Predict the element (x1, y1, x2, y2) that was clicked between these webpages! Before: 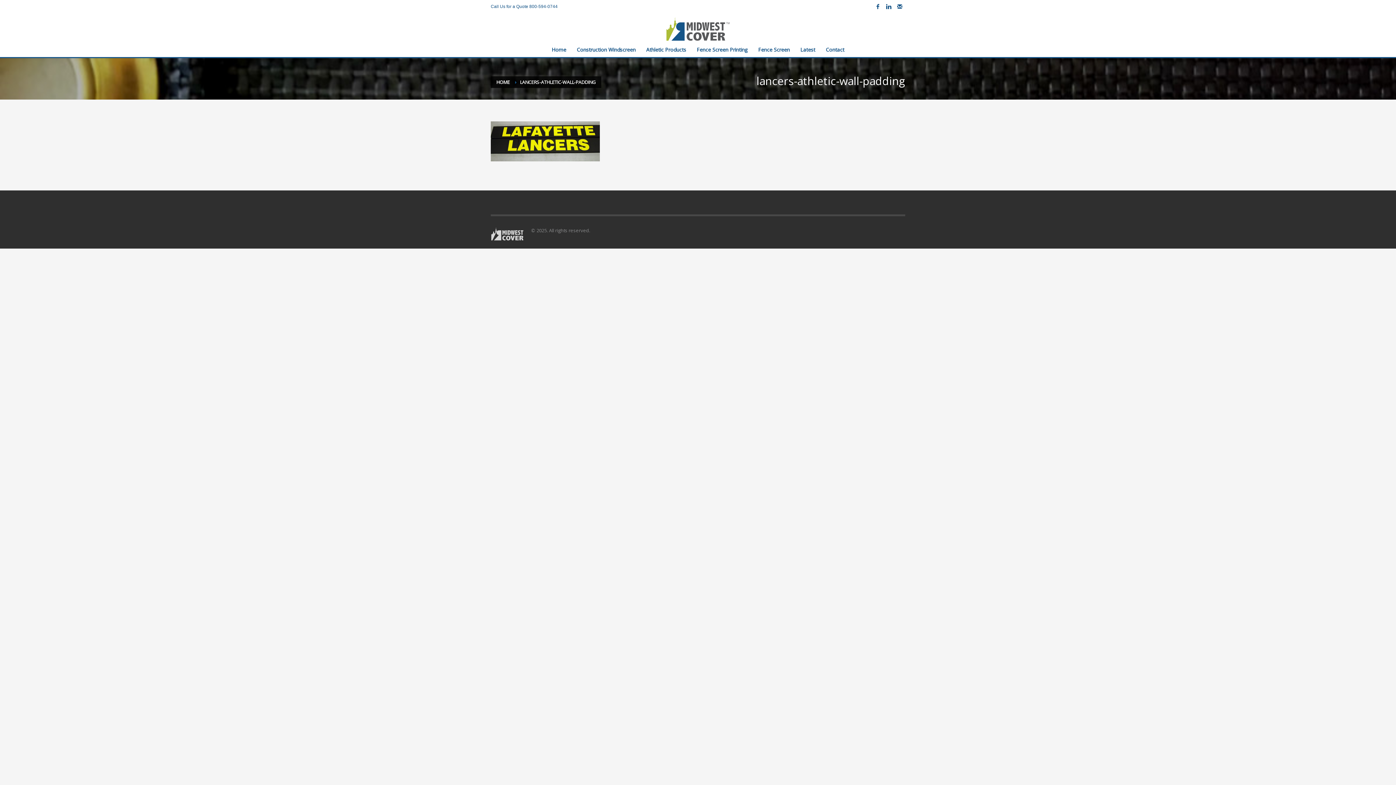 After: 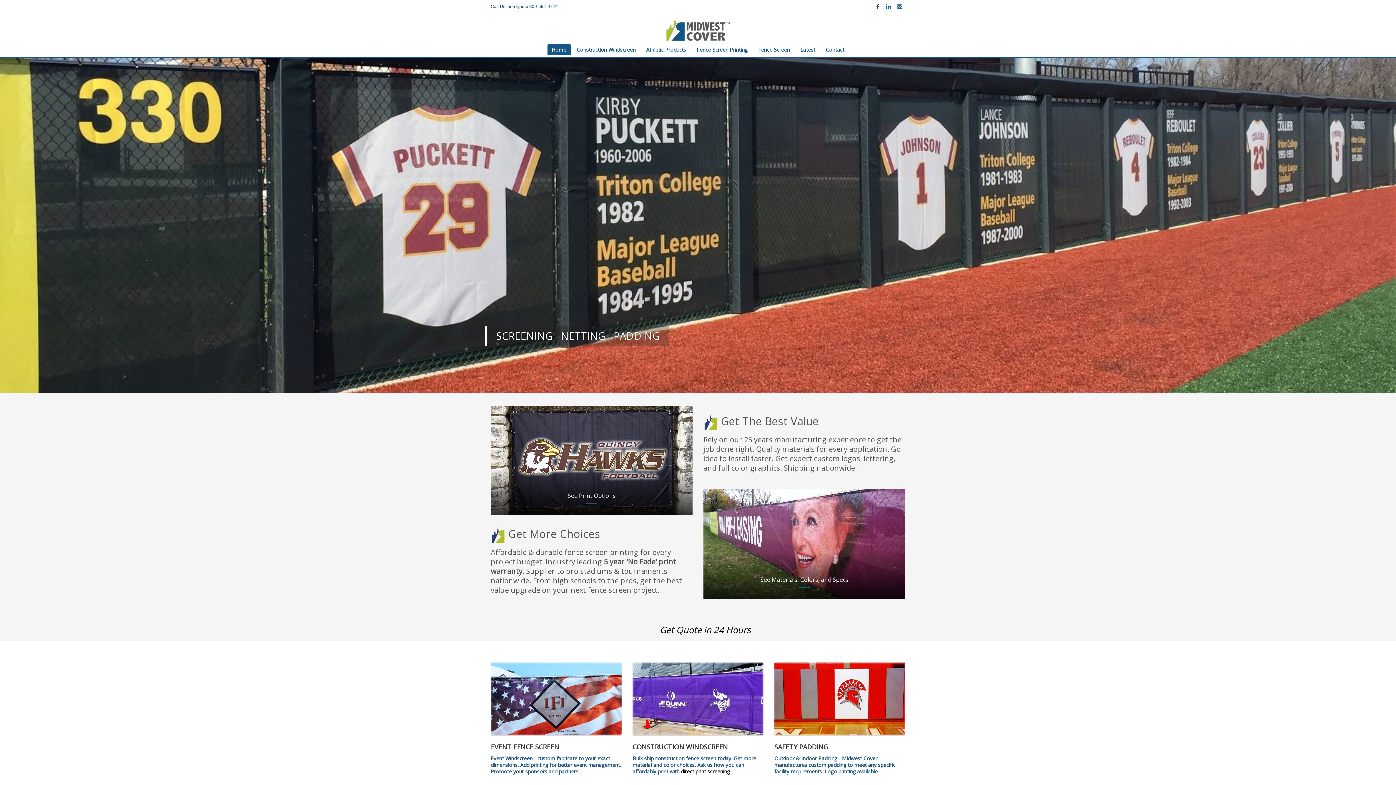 Action: label: HOME bbox: (496, 78, 509, 85)